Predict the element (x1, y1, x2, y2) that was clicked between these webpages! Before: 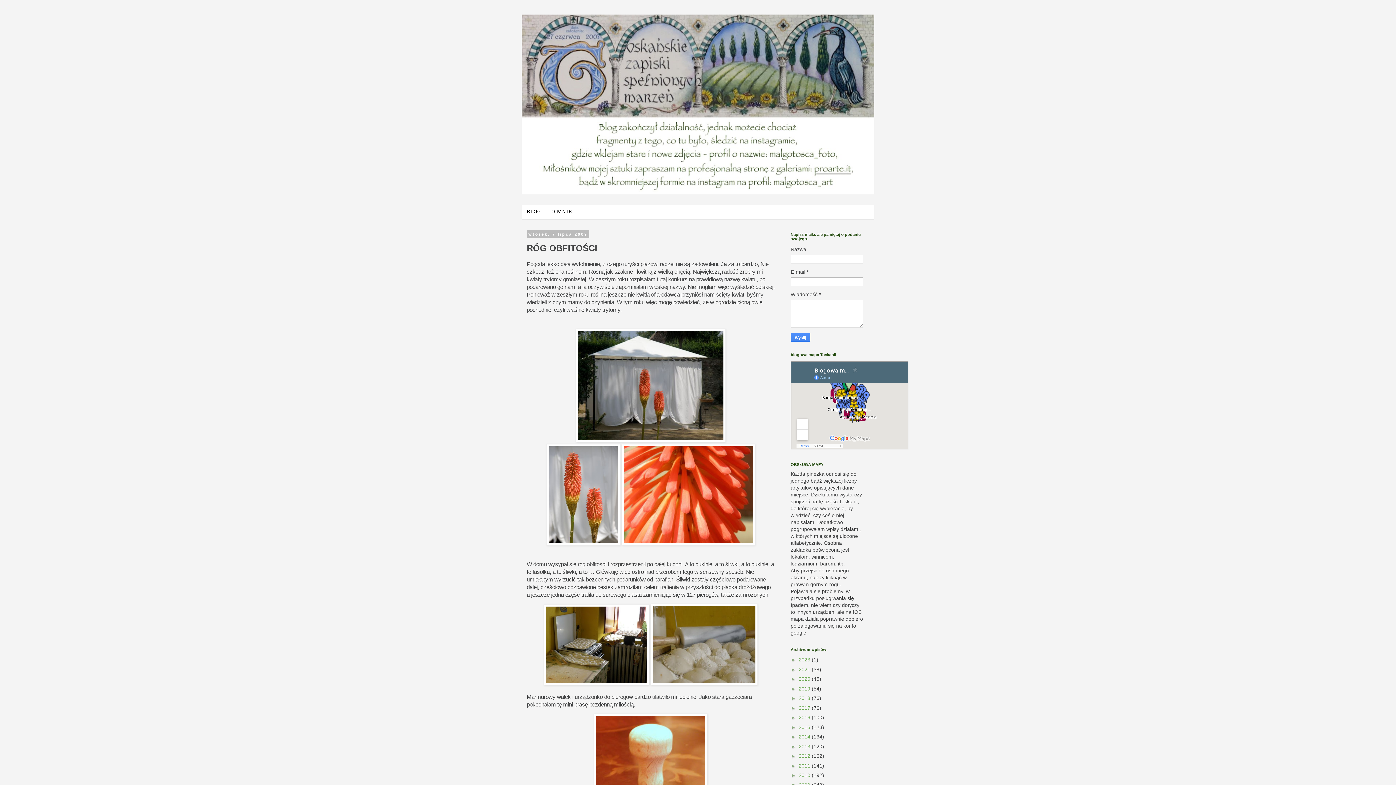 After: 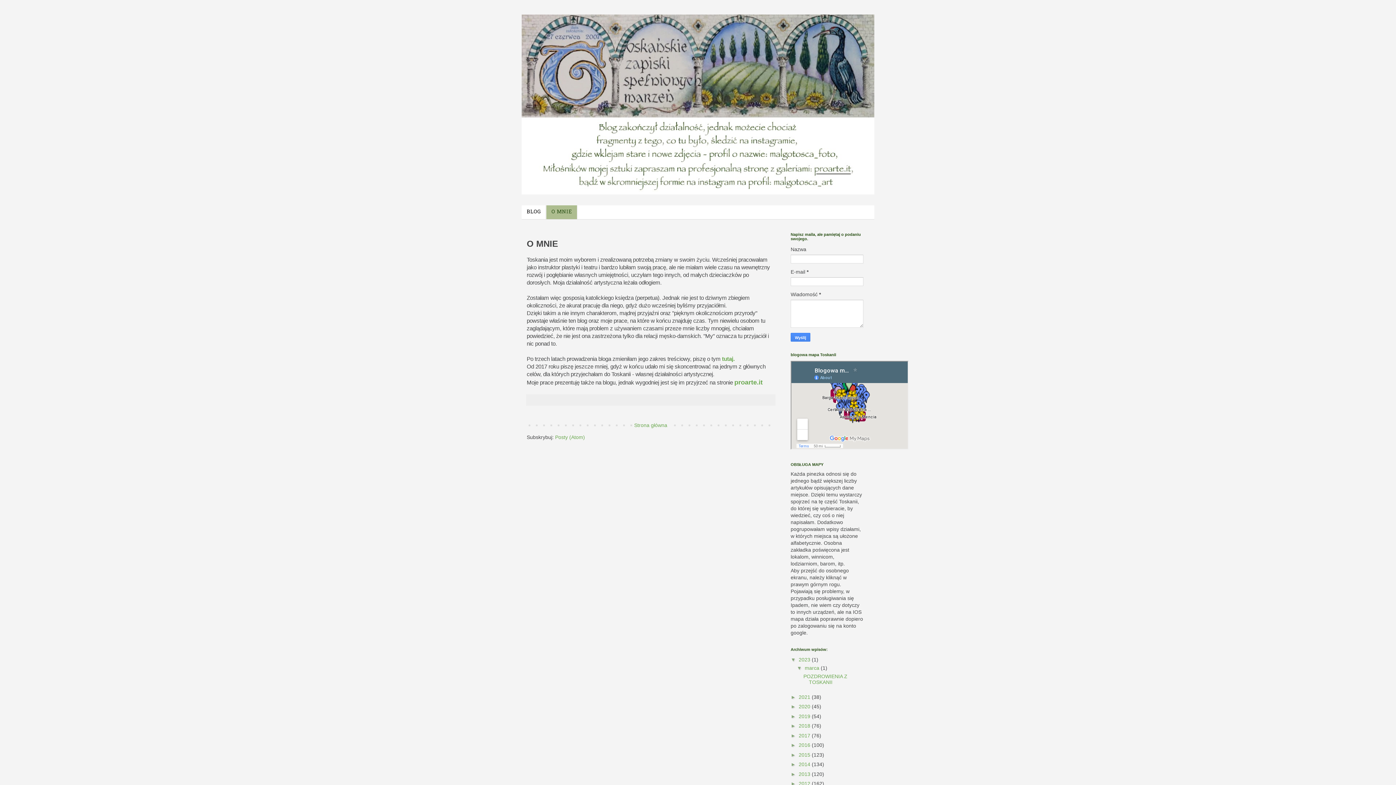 Action: bbox: (546, 205, 577, 219) label: O MNIE